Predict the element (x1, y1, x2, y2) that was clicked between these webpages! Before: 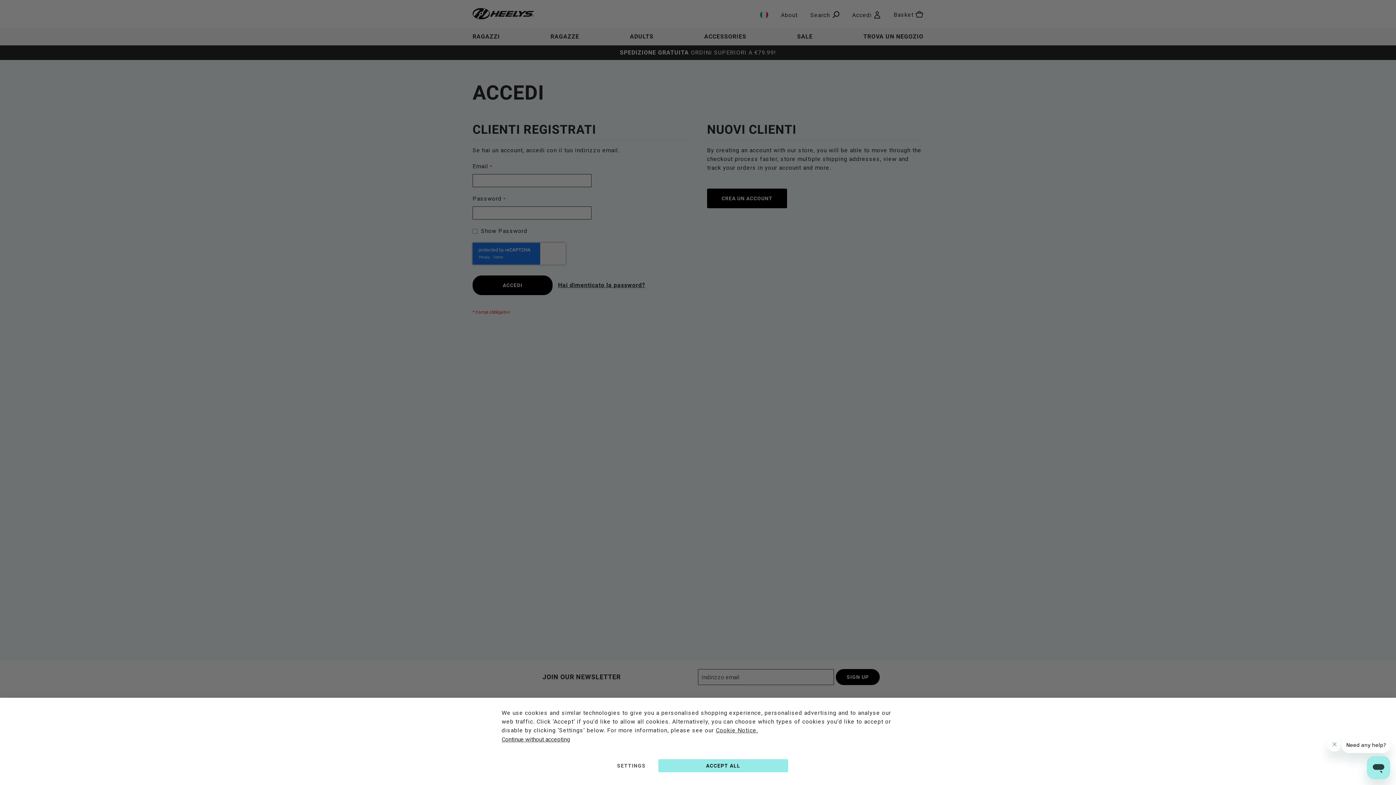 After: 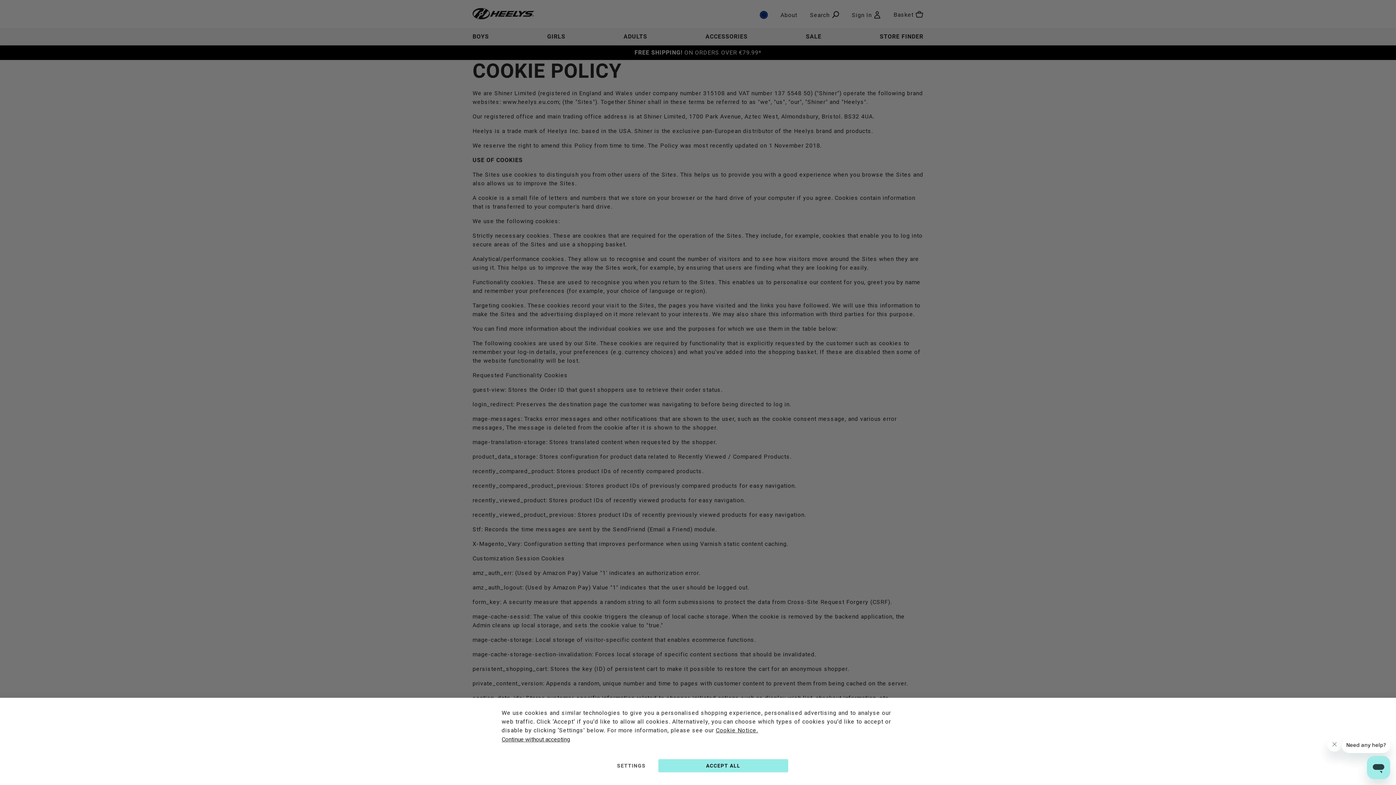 Action: bbox: (716, 727, 758, 734) label: Cookie Notice.